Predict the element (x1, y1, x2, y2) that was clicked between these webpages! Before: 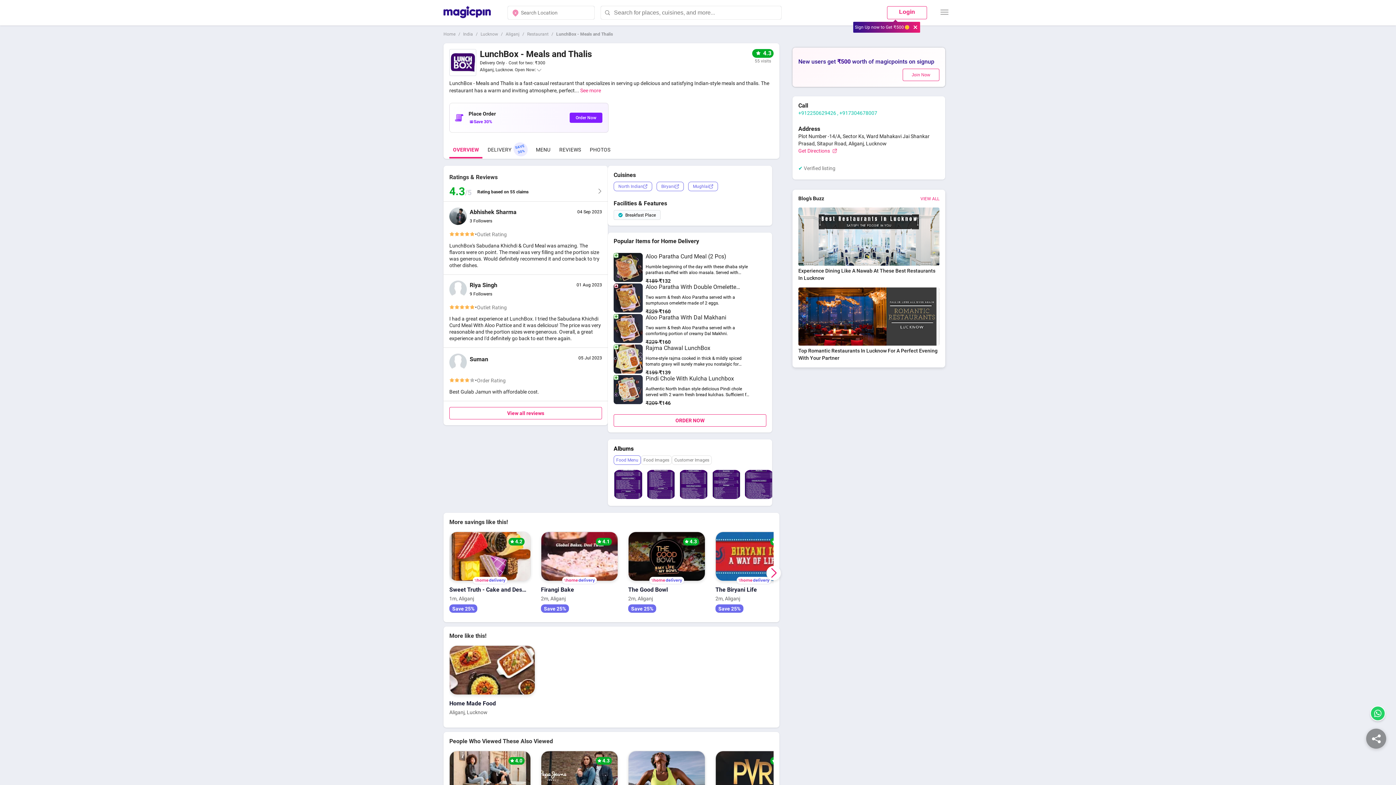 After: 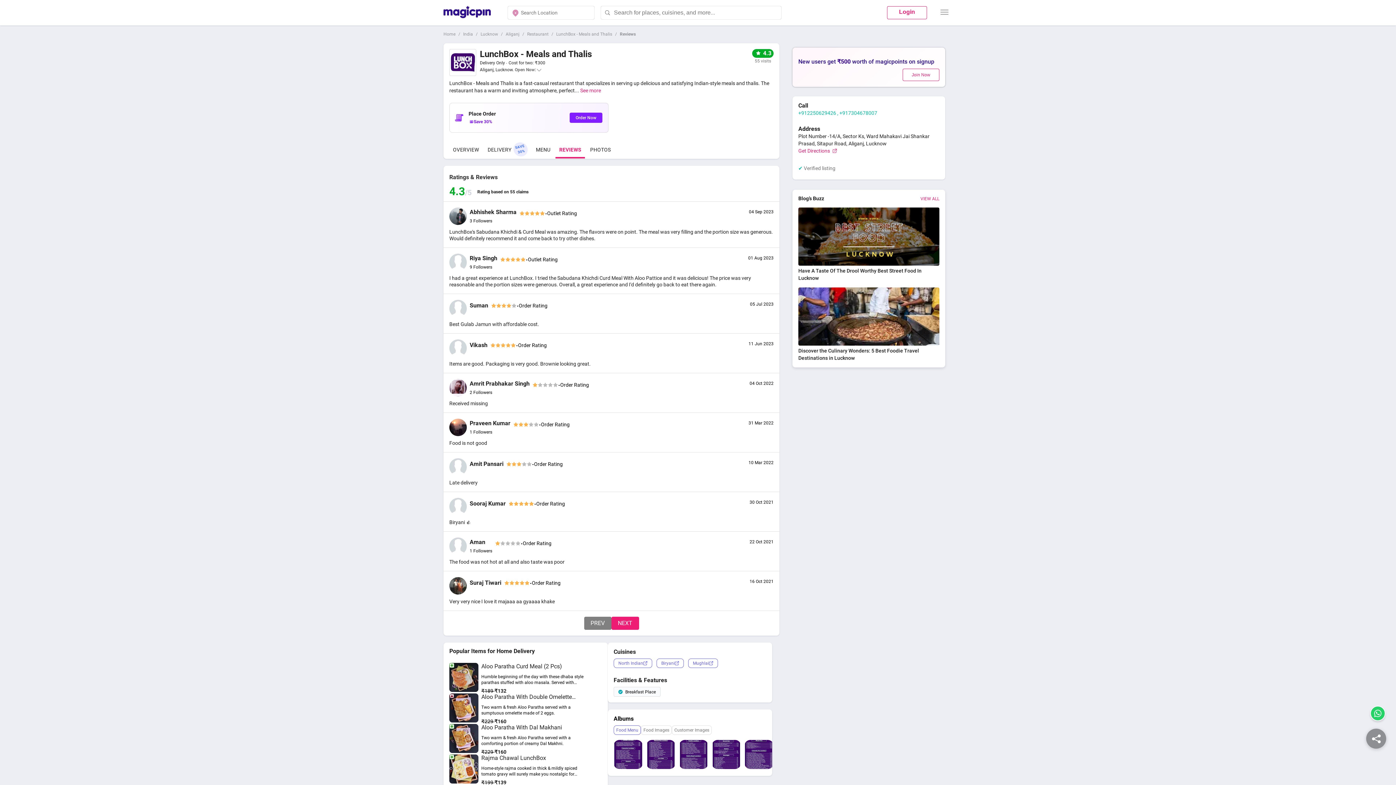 Action: bbox: (555, 142, 584, 157) label: REVIEWS